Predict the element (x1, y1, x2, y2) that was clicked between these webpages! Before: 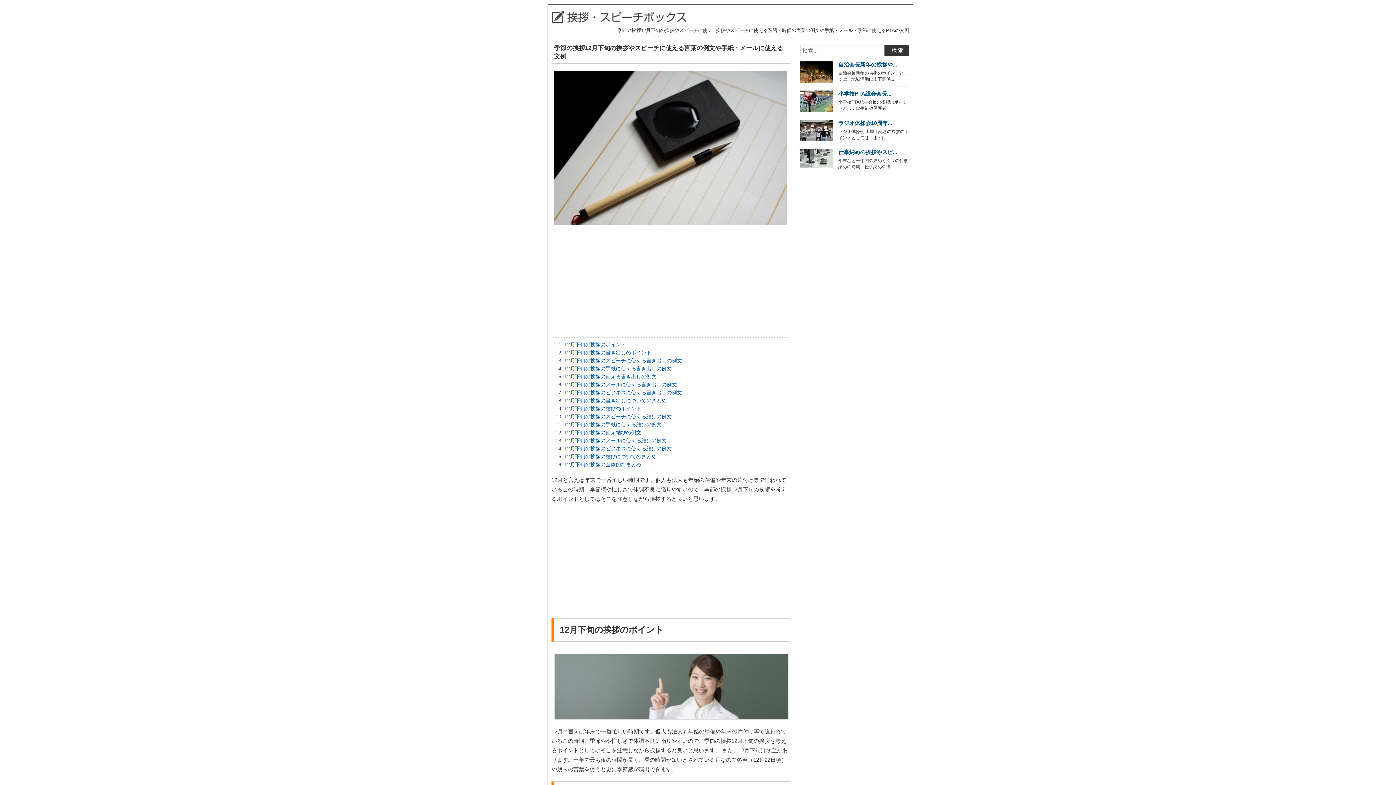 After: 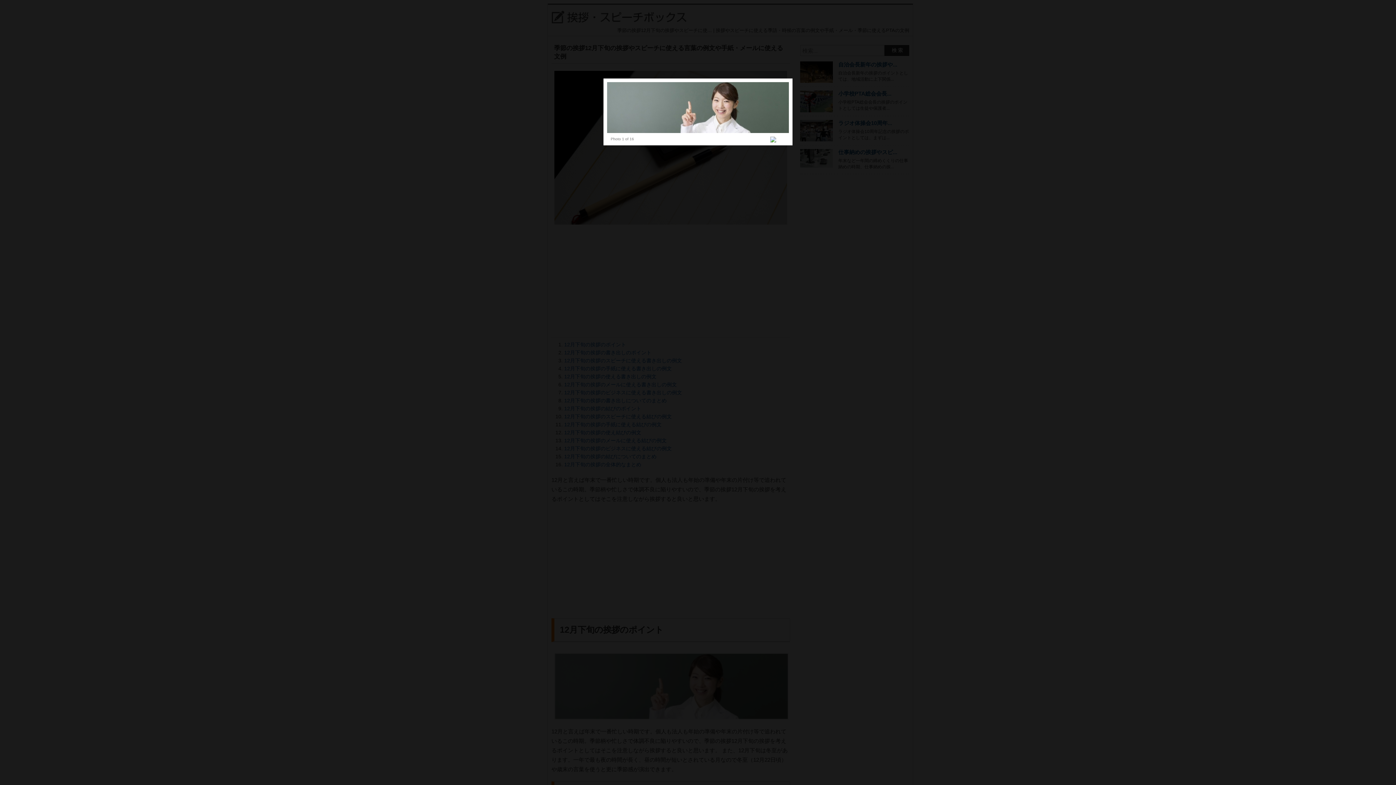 Action: bbox: (554, 714, 788, 720)